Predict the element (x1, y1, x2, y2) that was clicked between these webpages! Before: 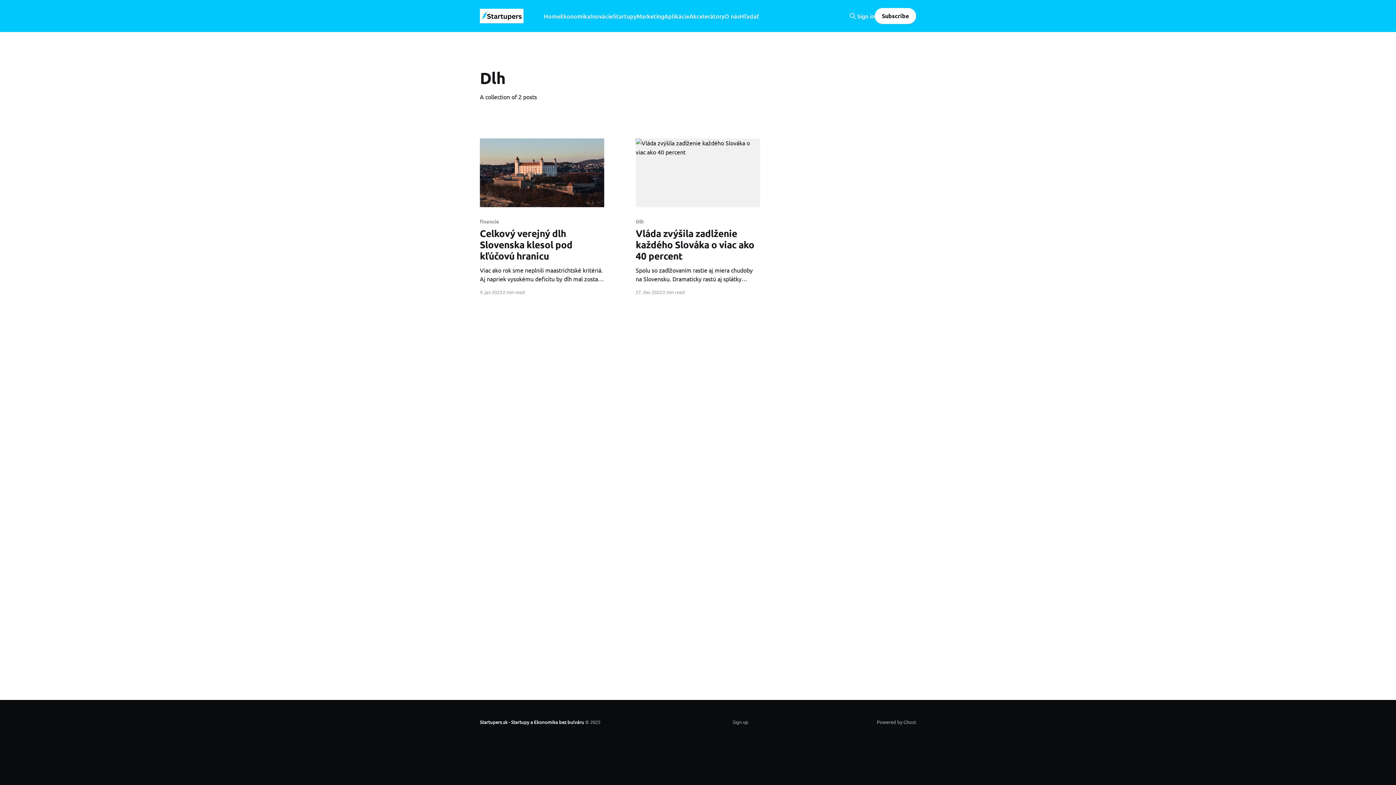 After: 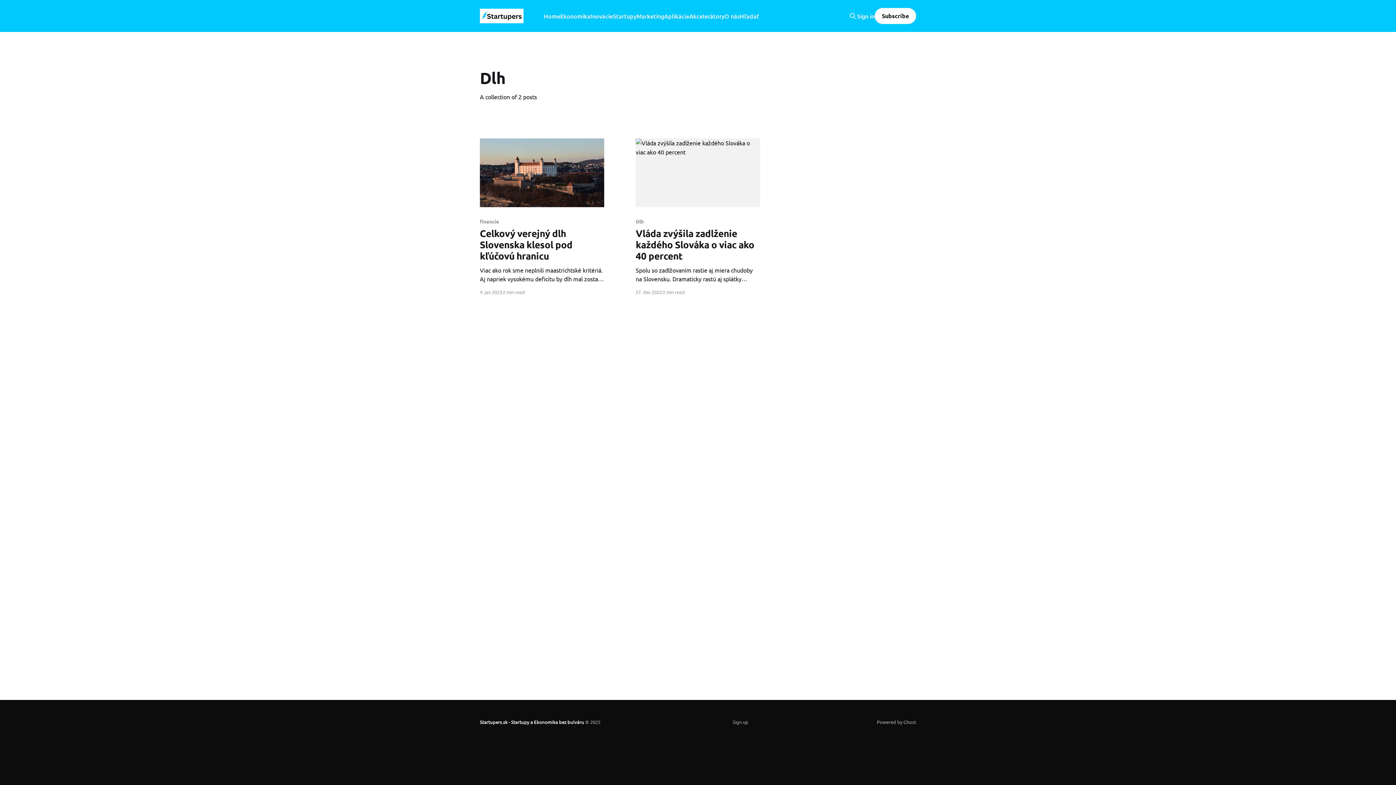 Action: label: Subscribe bbox: (874, 8, 916, 24)